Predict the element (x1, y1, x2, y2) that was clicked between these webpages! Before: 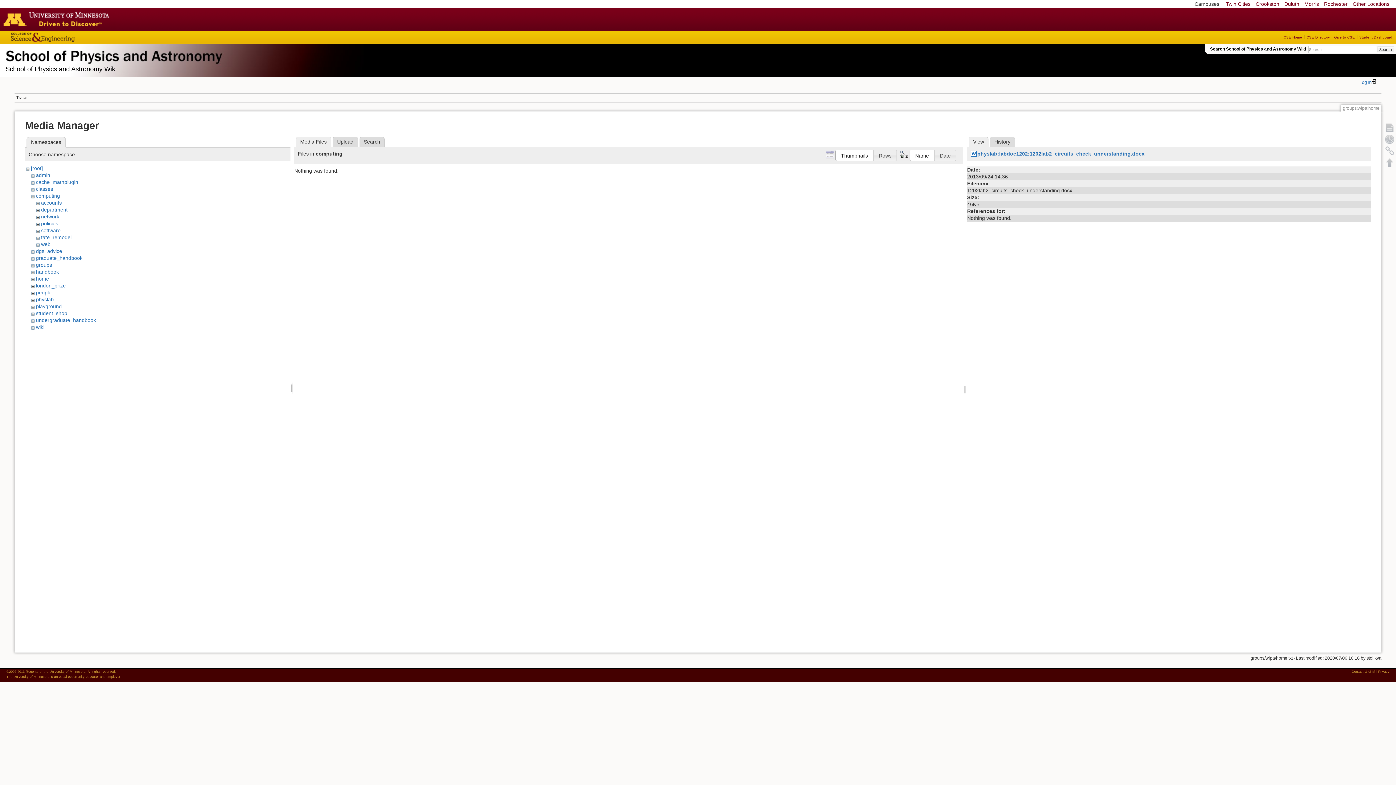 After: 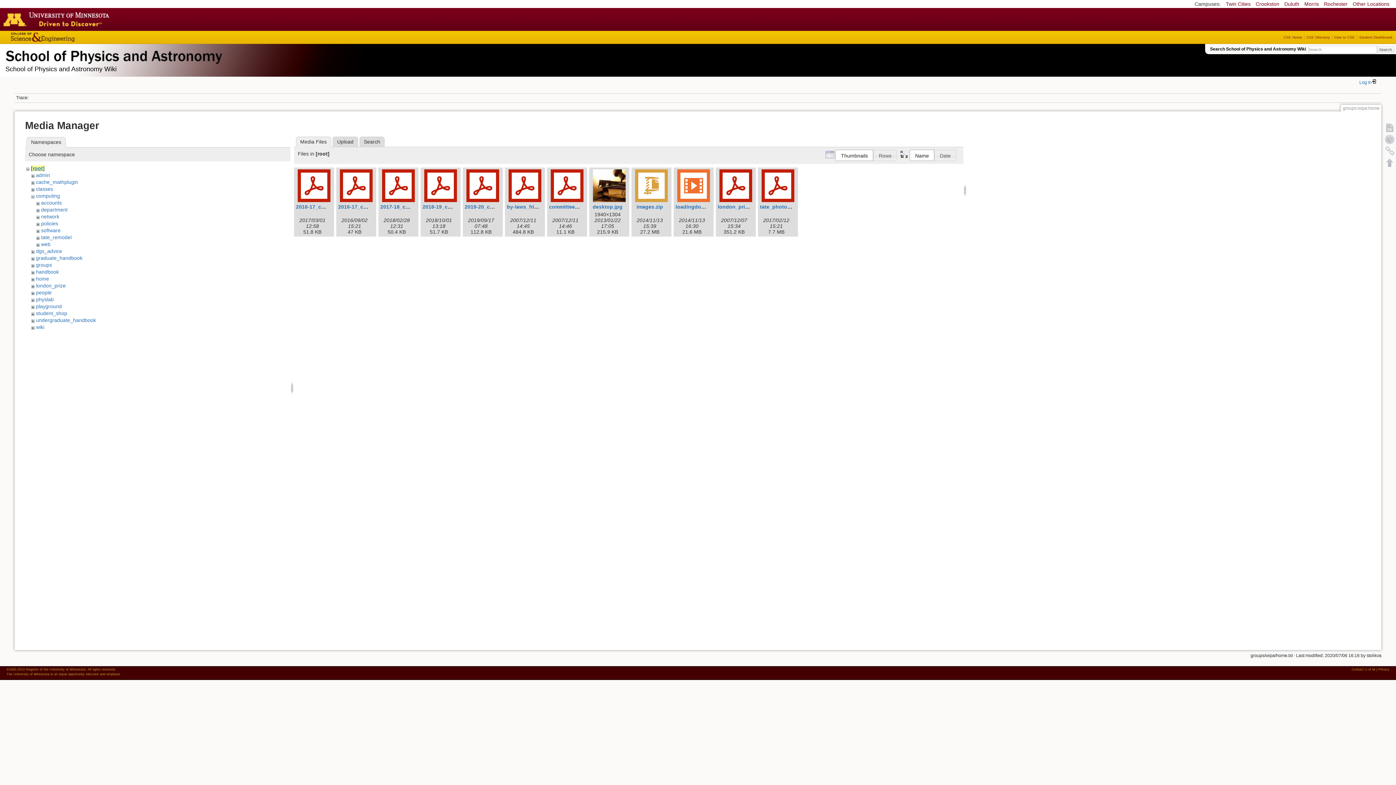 Action: bbox: (30, 165, 42, 171) label: [root]